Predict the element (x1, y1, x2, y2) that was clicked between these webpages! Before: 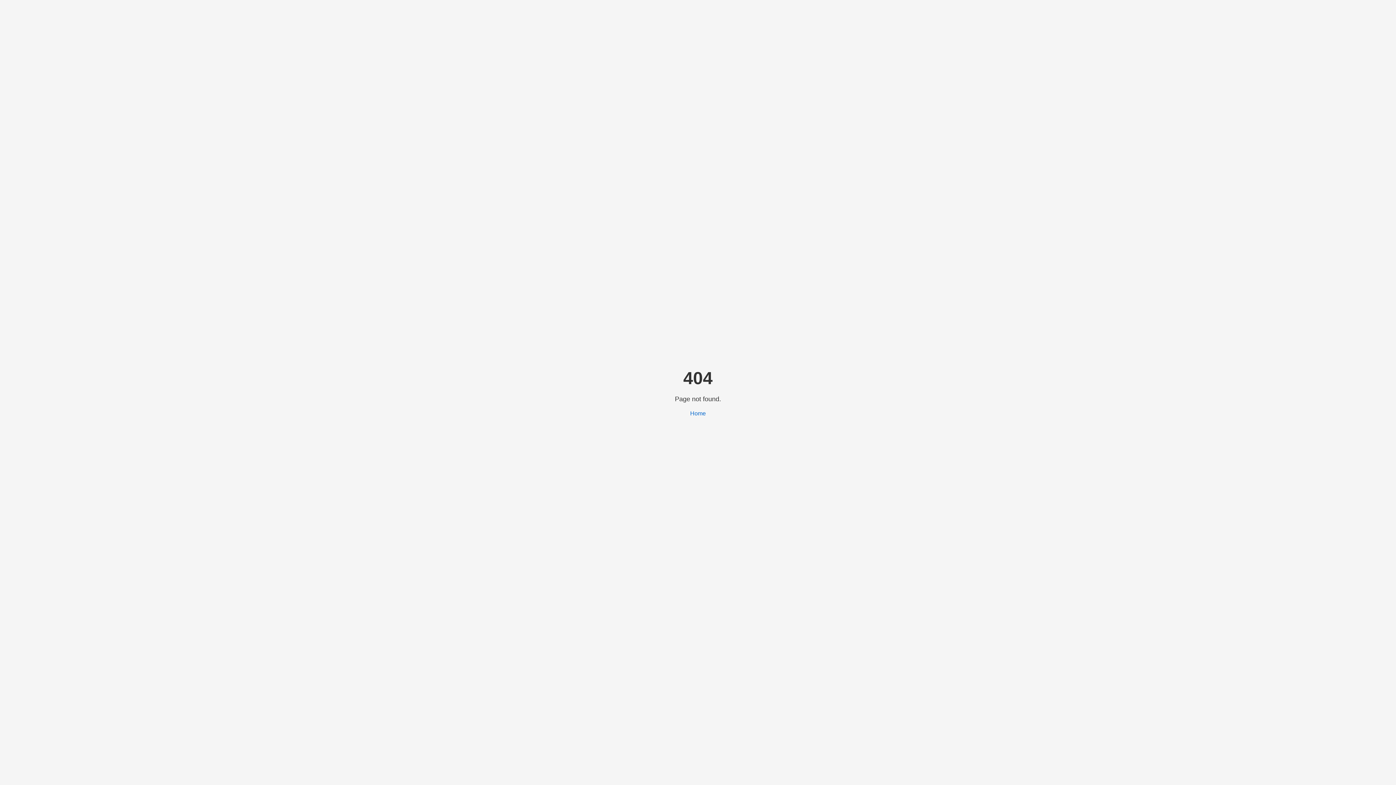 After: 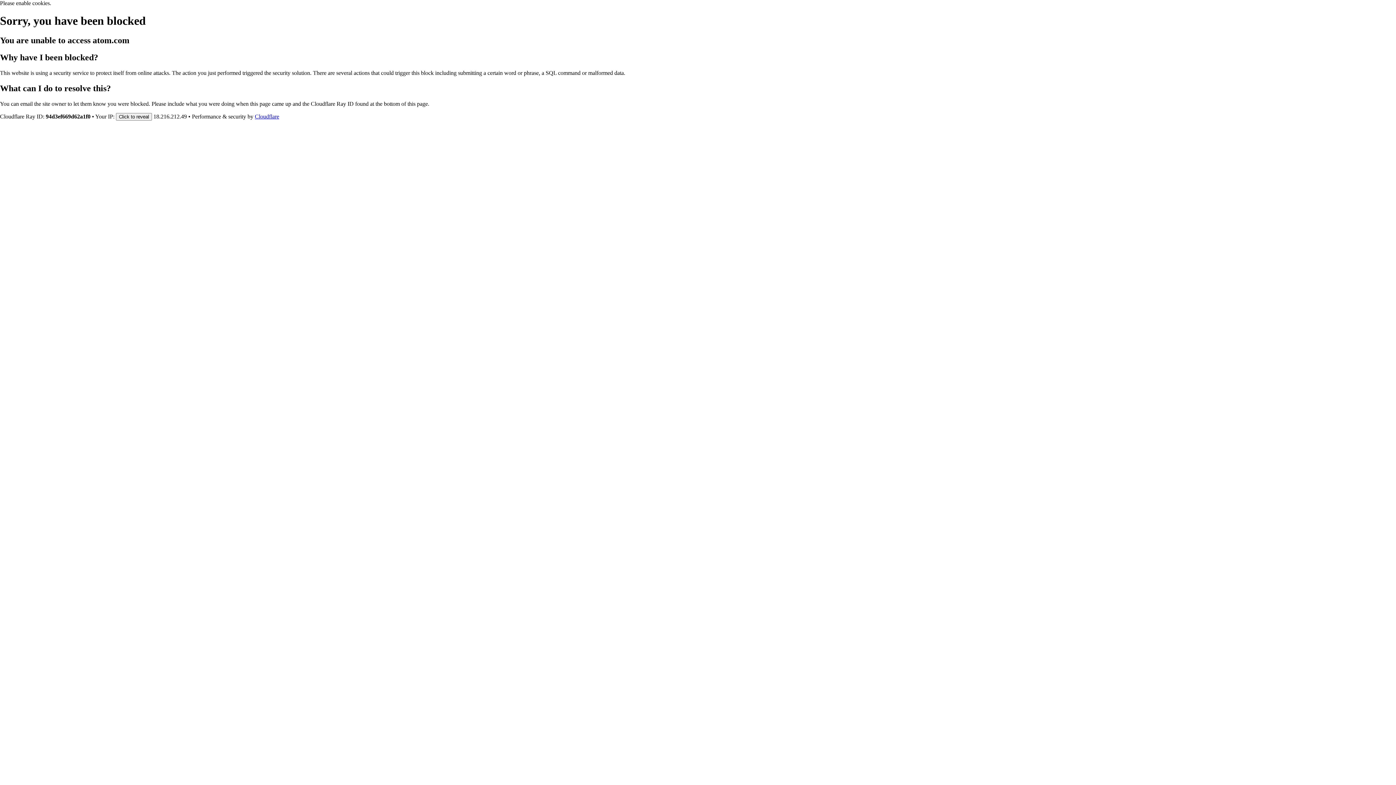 Action: label: Home bbox: (690, 410, 706, 416)